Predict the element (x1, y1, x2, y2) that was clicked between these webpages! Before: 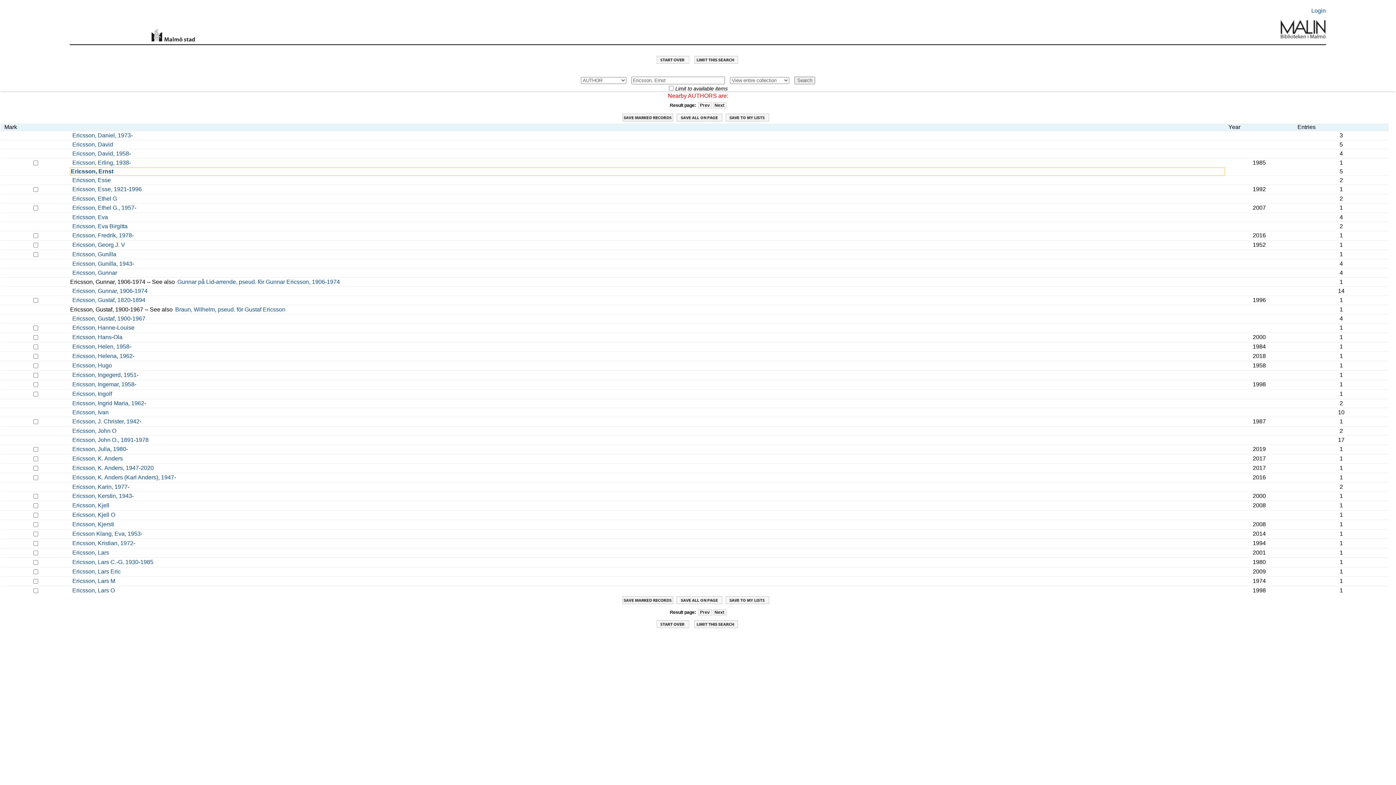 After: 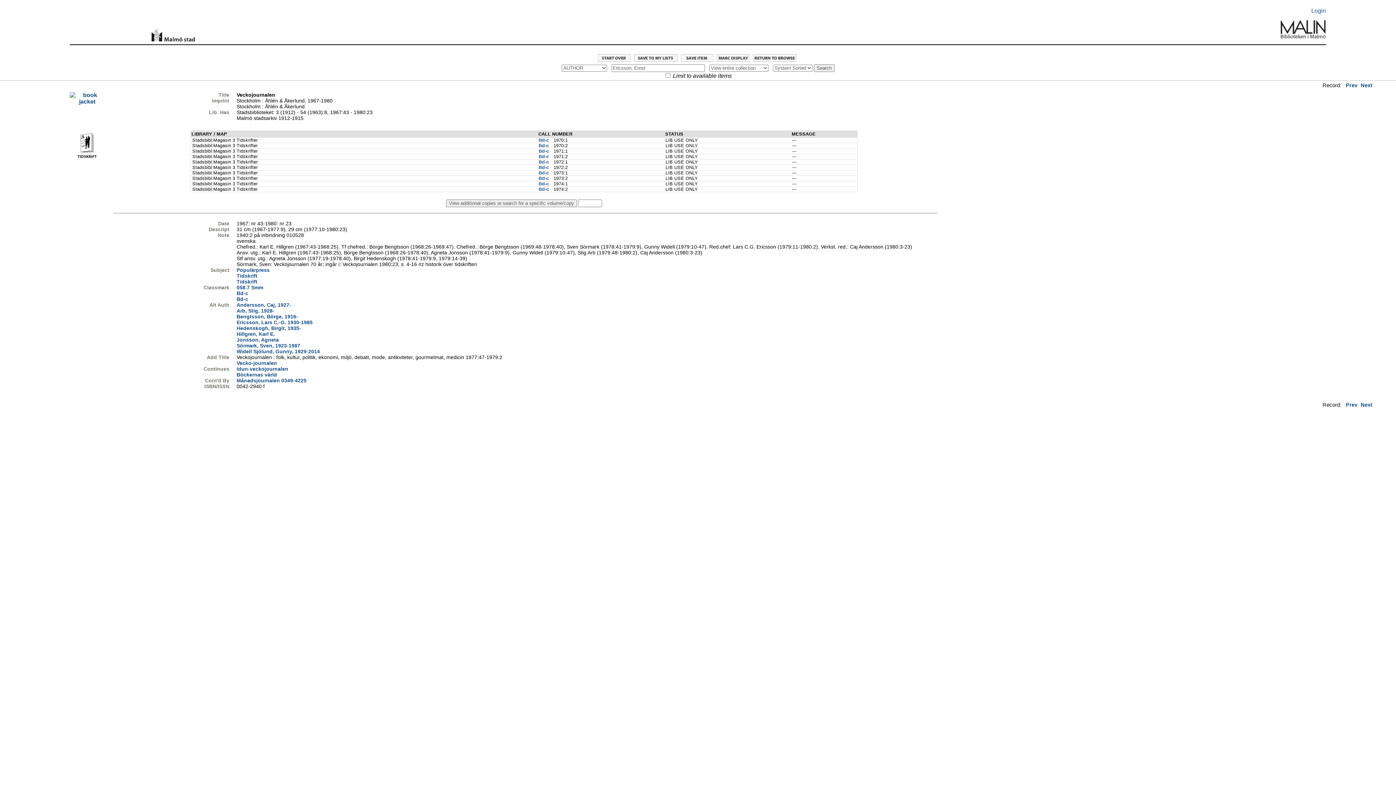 Action: bbox: (72, 559, 153, 565) label: Ericsson, Lars C.-G. 1930-1985